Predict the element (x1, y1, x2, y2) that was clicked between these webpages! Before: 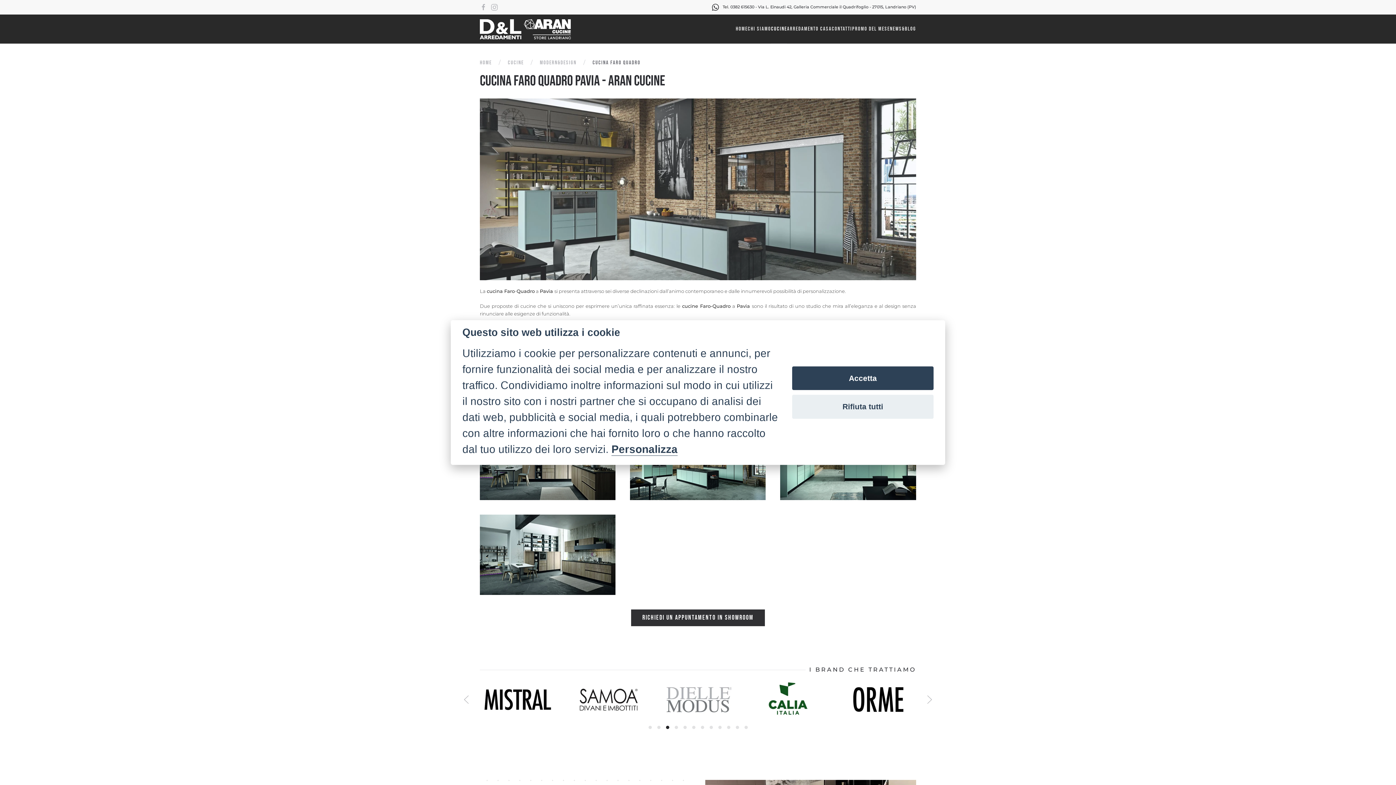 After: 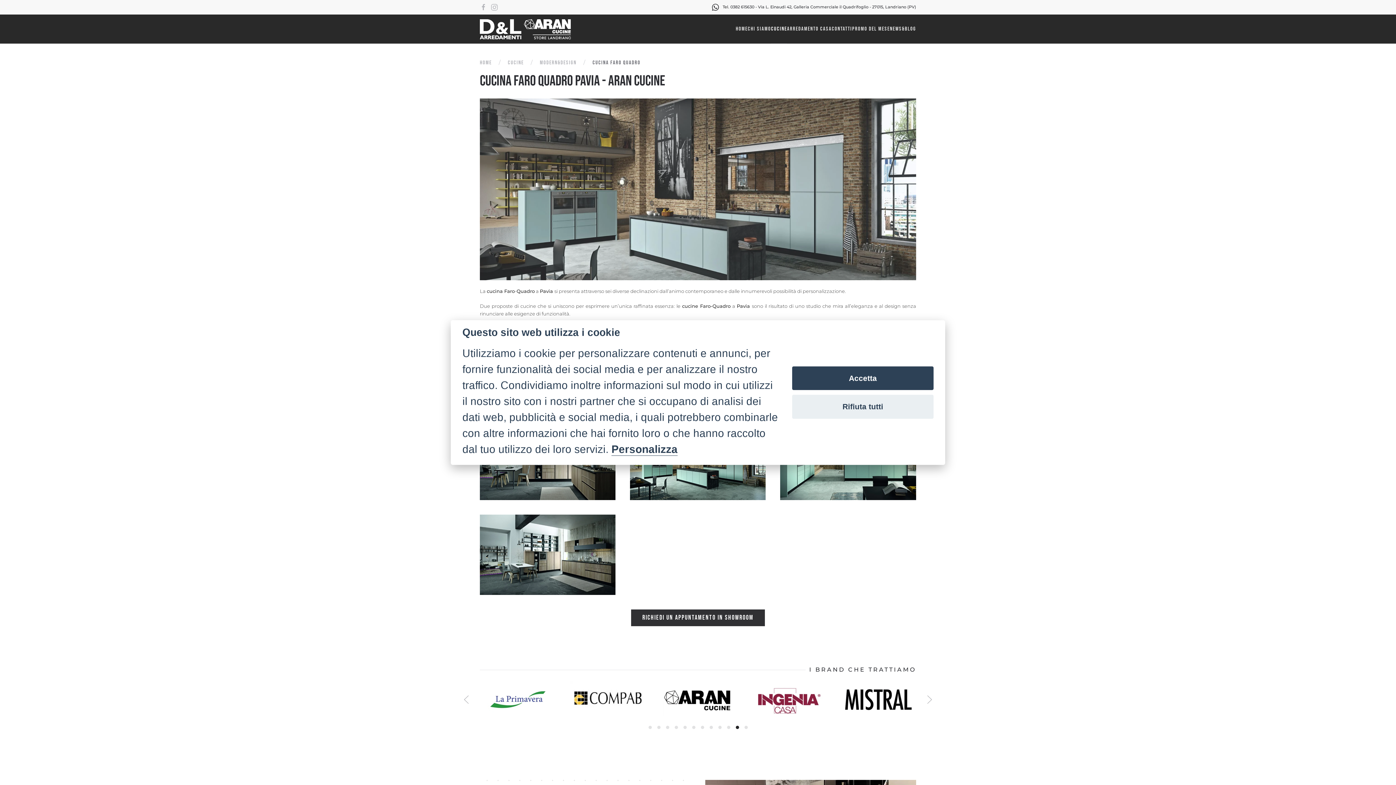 Action: label: Slide 11 bbox: (735, 726, 739, 729)